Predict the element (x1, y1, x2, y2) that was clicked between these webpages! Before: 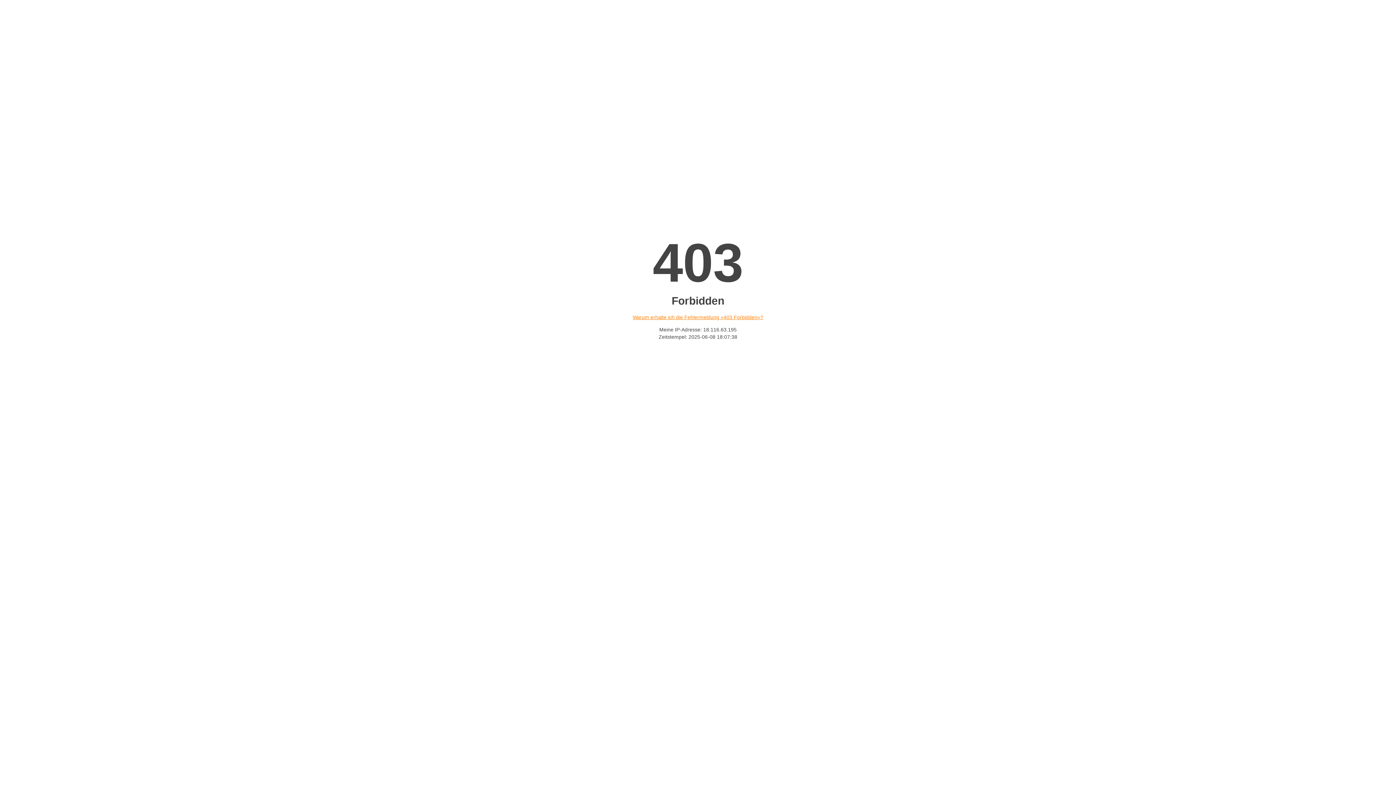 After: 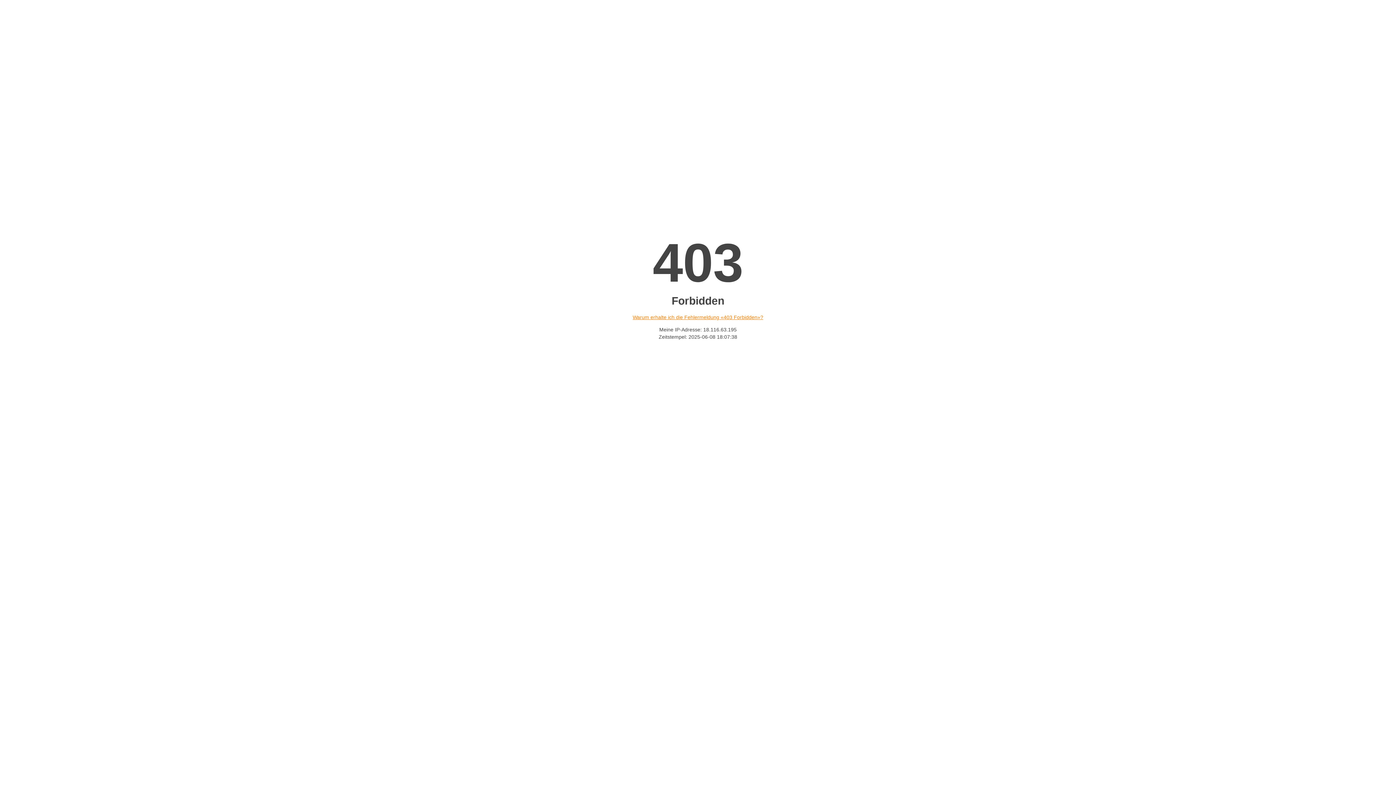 Action: bbox: (632, 314, 763, 320) label: Warum erhalte ich die Fehlermeldung «403 Forbidden»?